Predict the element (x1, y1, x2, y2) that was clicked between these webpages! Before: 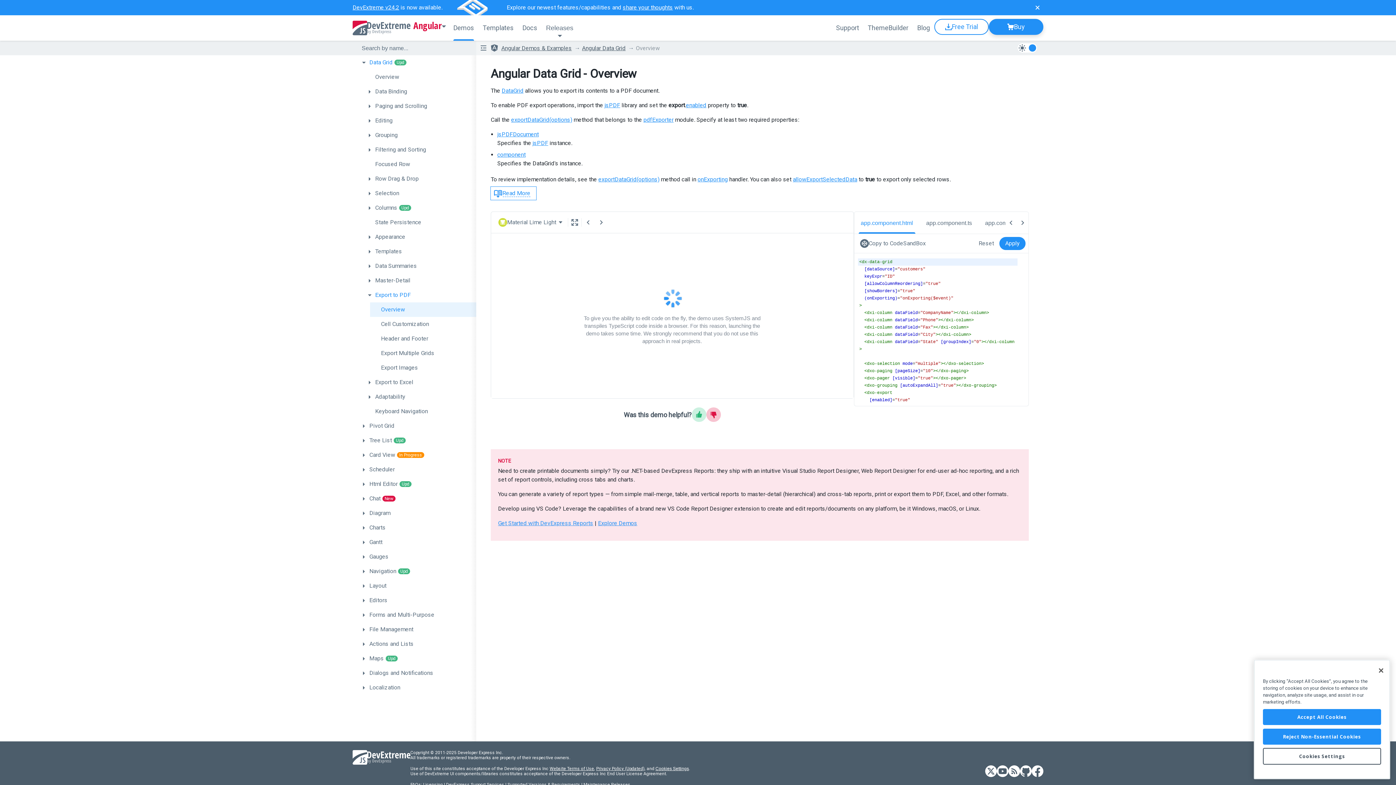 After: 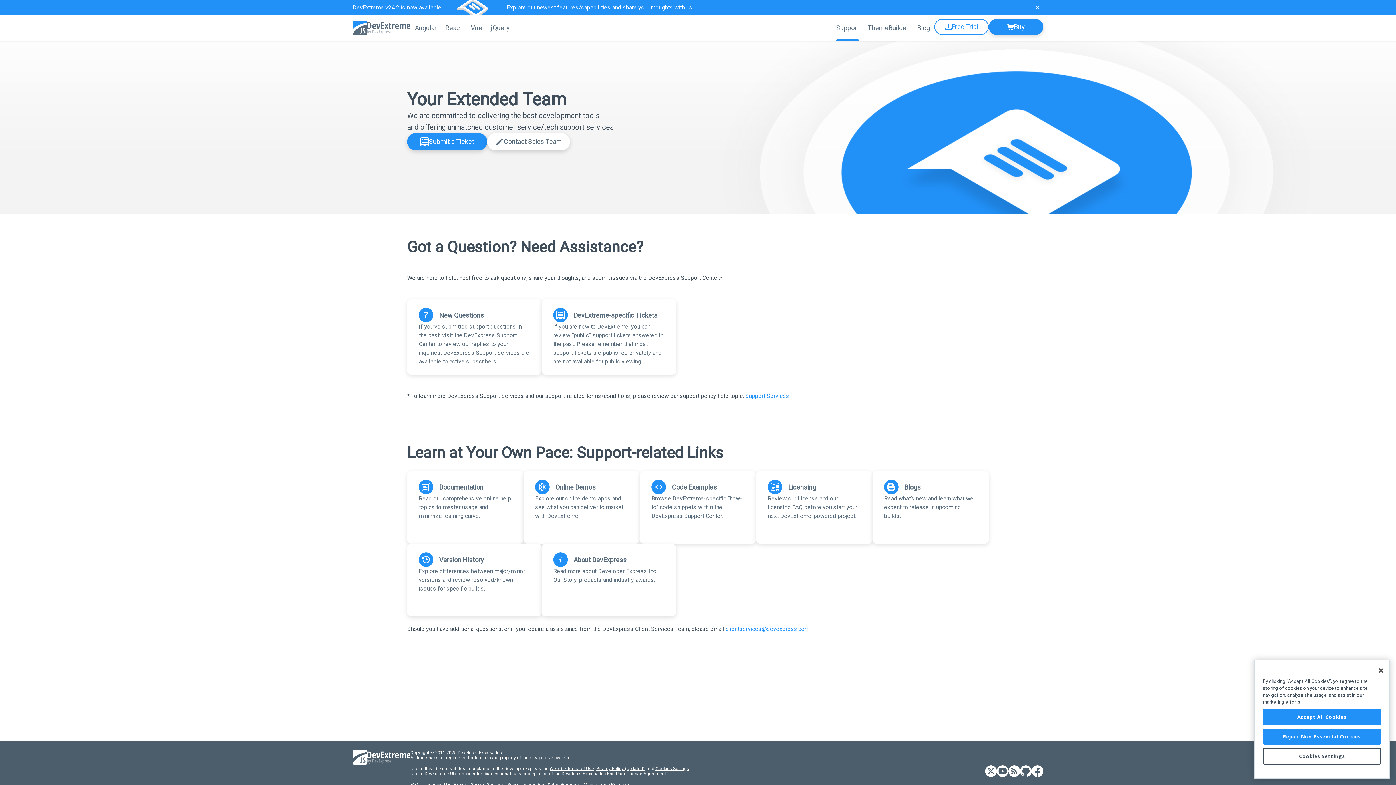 Action: label: Support bbox: (832, 15, 863, 40)